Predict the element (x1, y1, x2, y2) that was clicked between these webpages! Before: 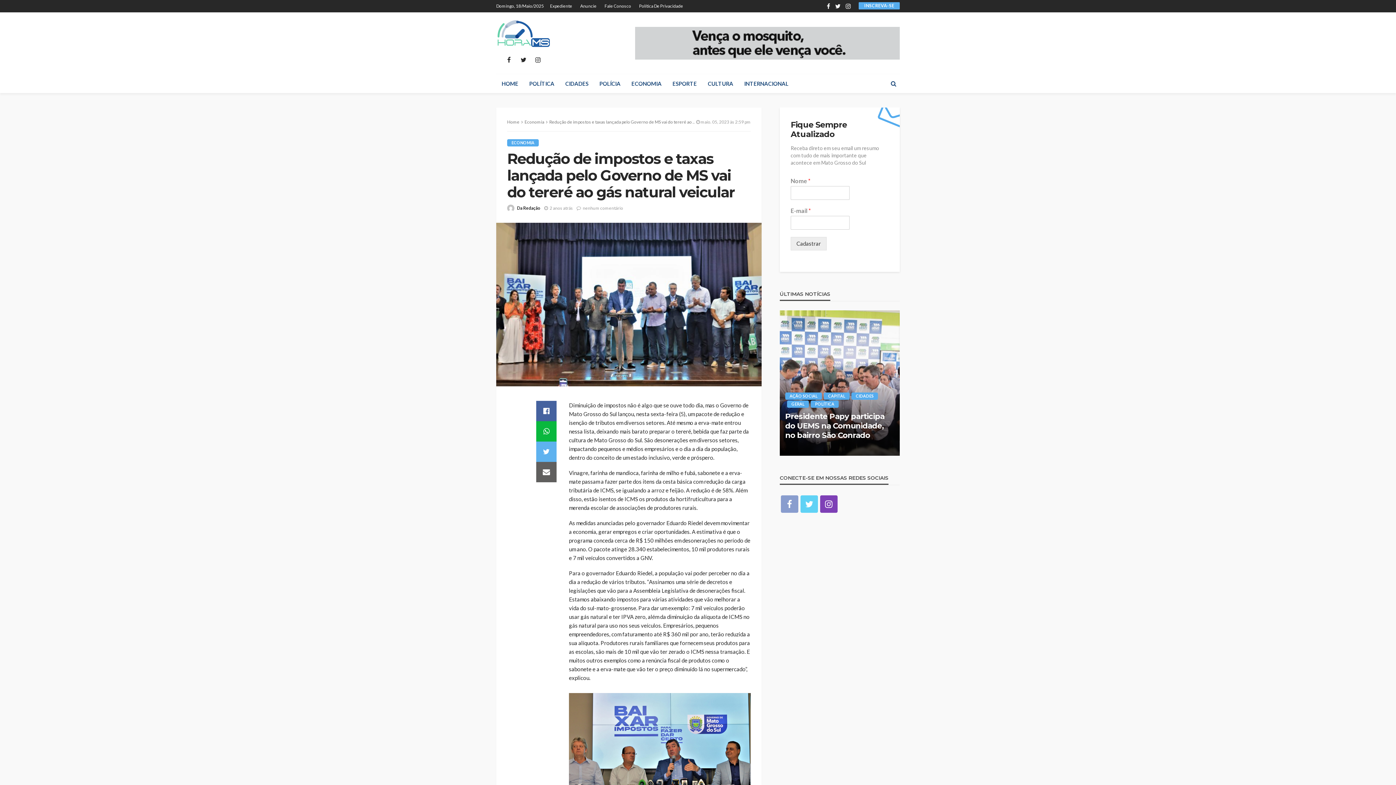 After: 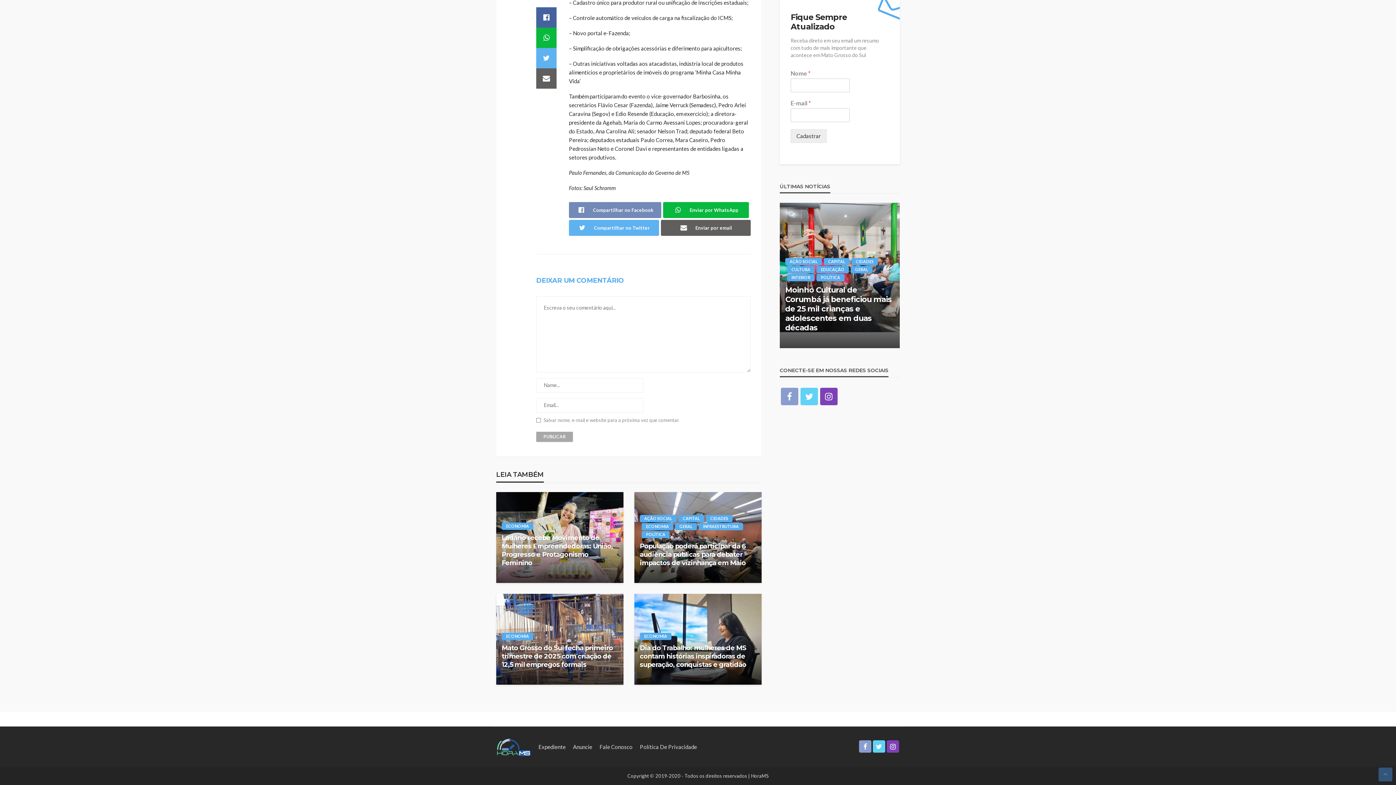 Action: label: nenhum comentário bbox: (582, 204, 623, 211)